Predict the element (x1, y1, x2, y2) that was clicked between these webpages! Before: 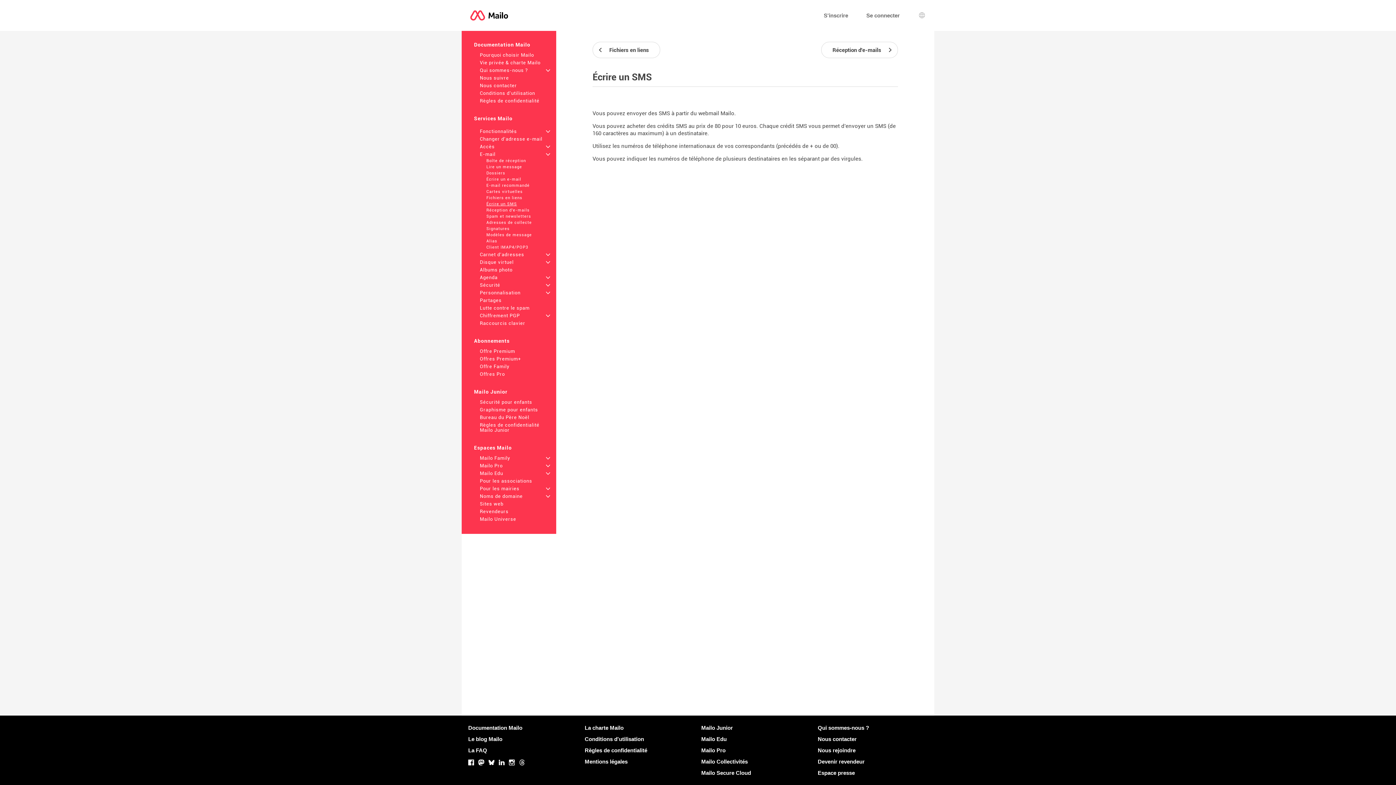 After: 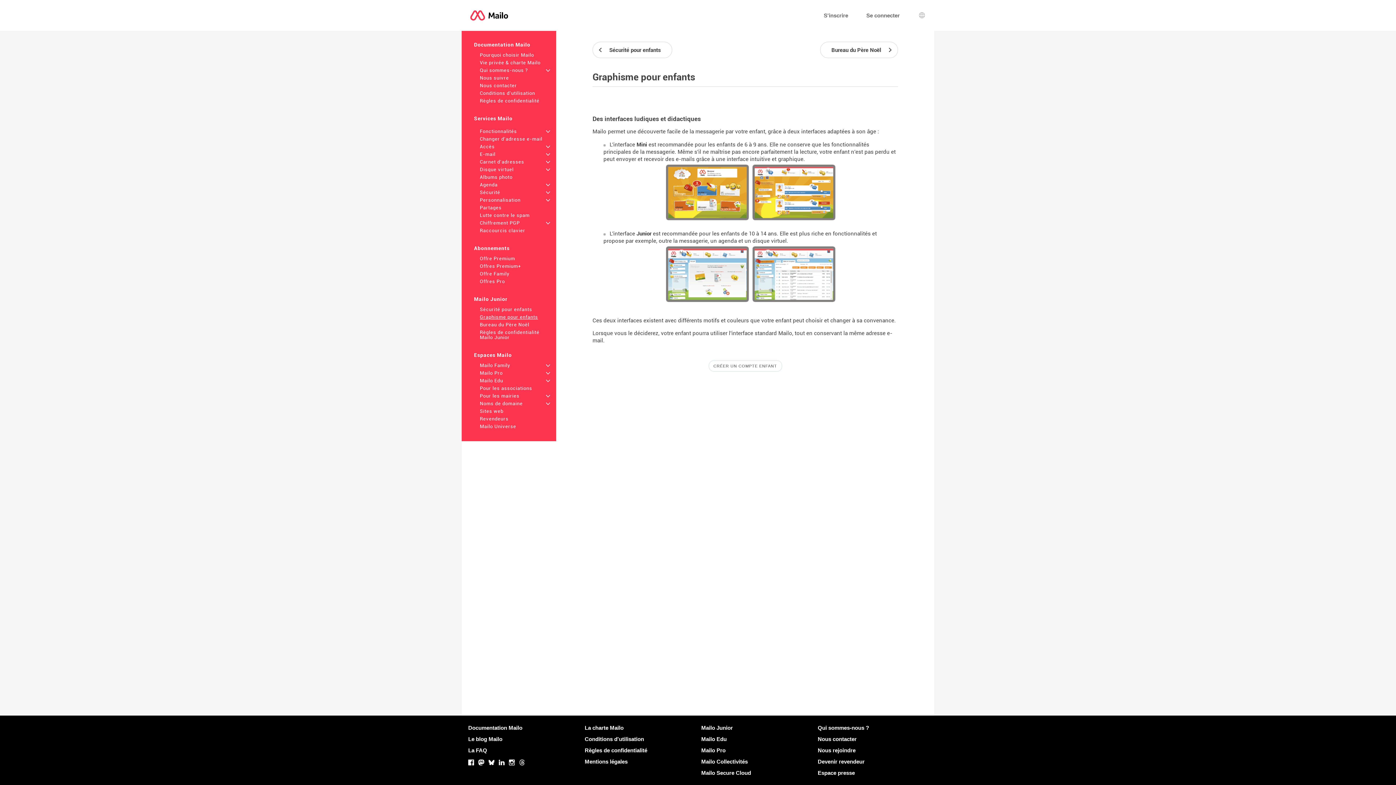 Action: label: Graphisme pour enfants bbox: (480, 407, 538, 412)